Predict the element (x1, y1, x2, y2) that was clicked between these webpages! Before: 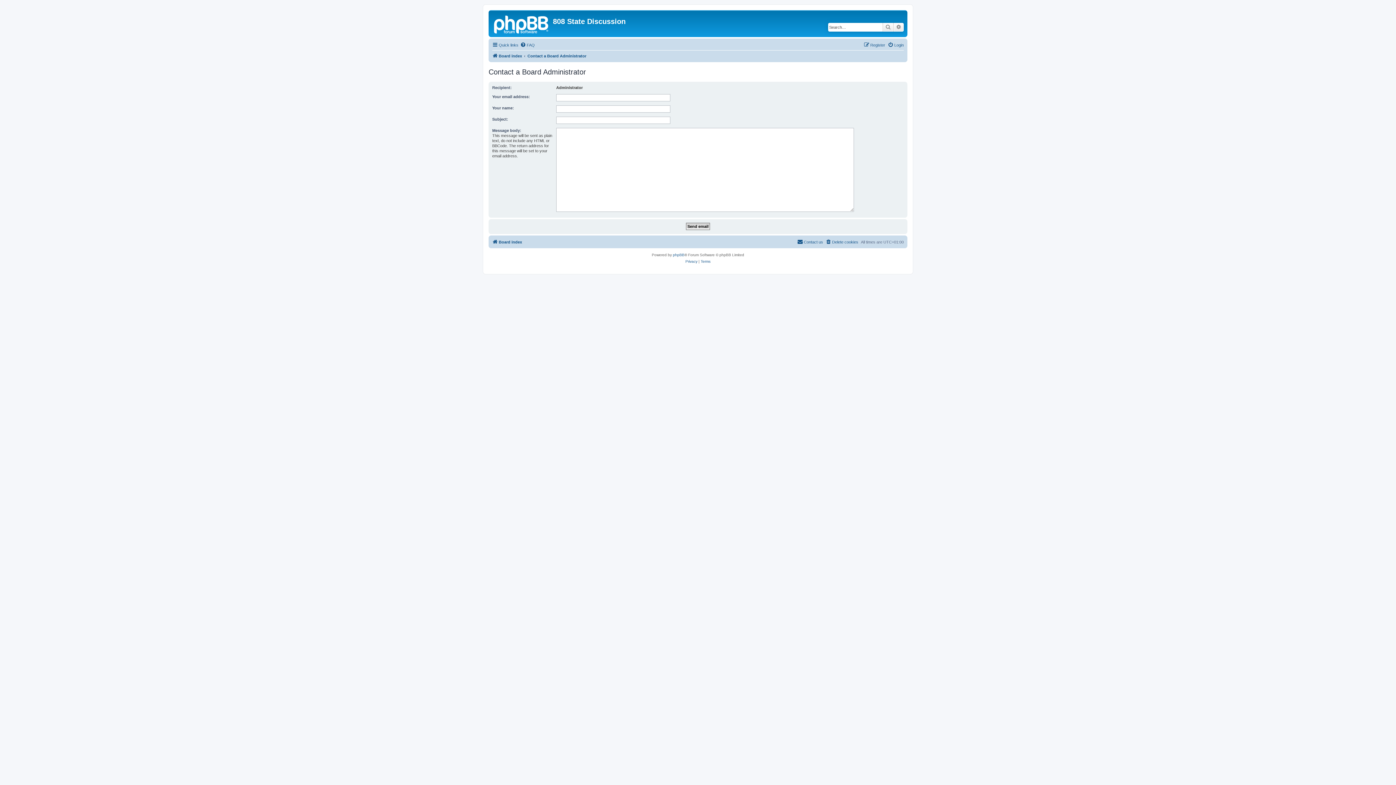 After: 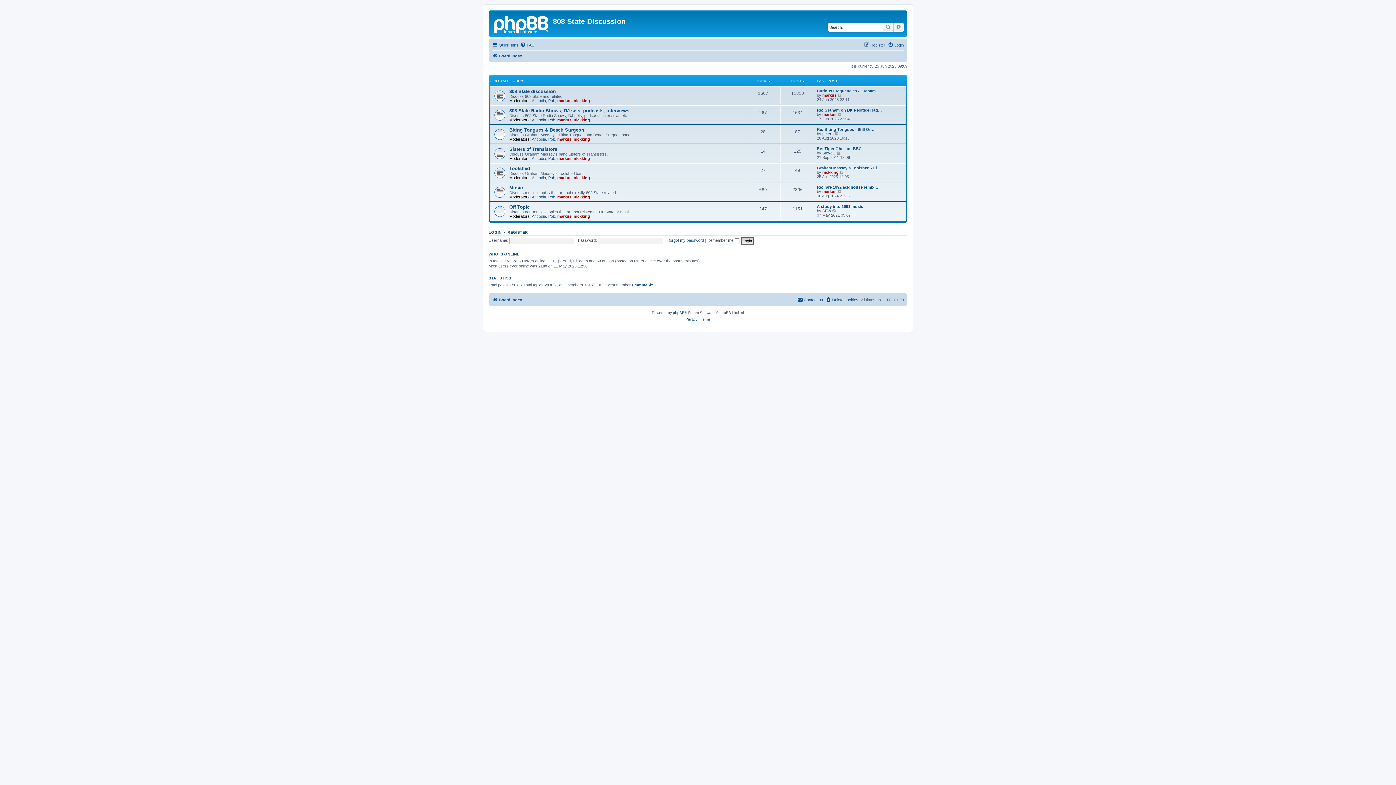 Action: label: Board index bbox: (492, 51, 522, 60)